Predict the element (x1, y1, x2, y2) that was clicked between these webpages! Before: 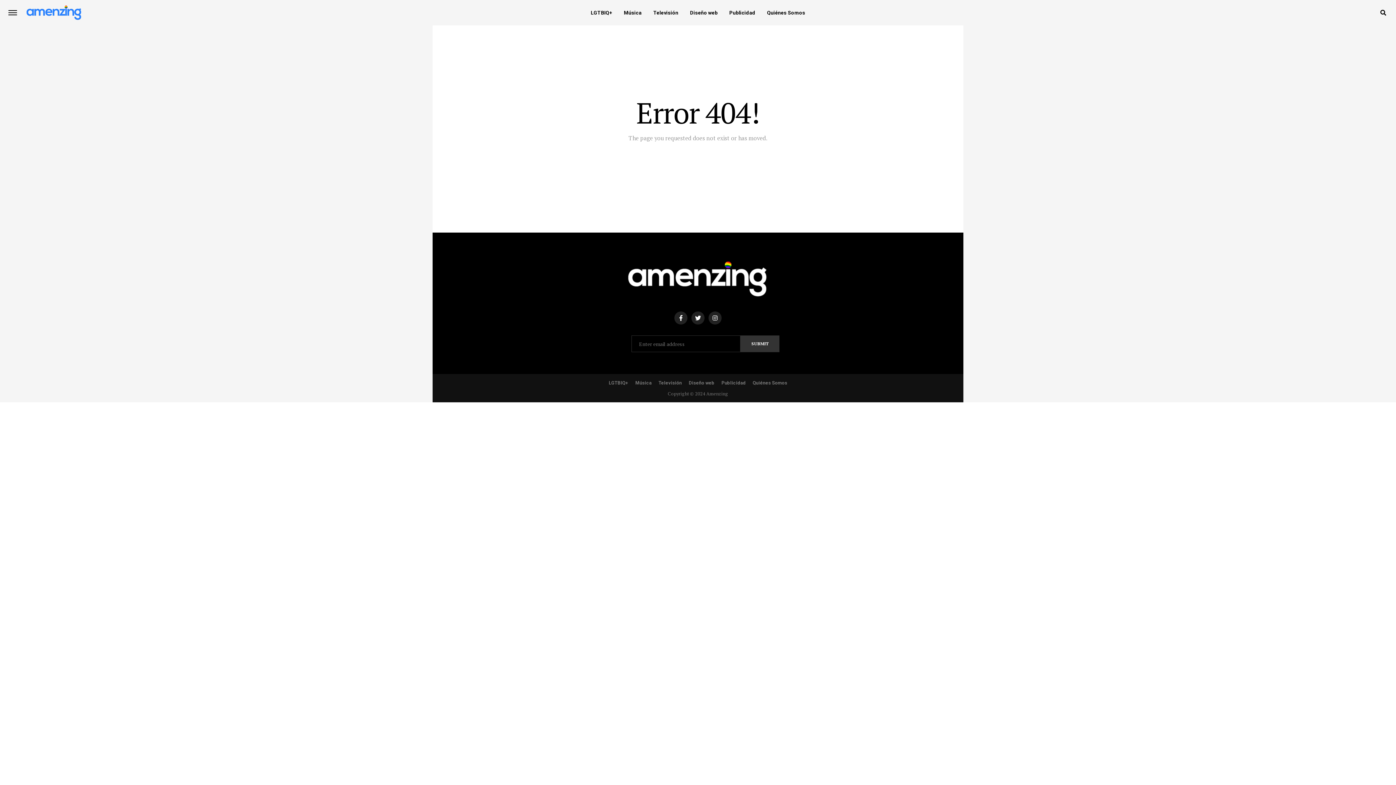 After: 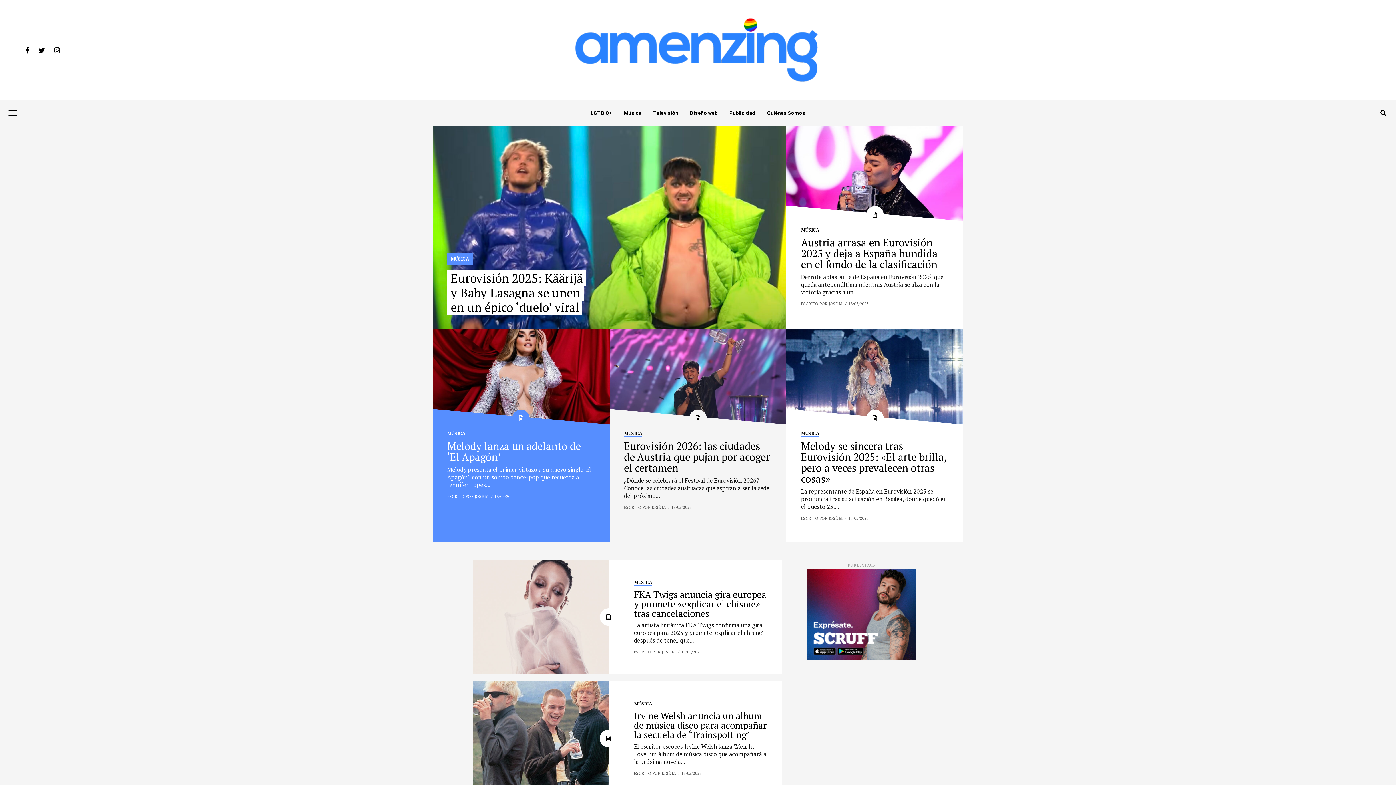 Action: label: Música bbox: (618, 0, 646, 25)